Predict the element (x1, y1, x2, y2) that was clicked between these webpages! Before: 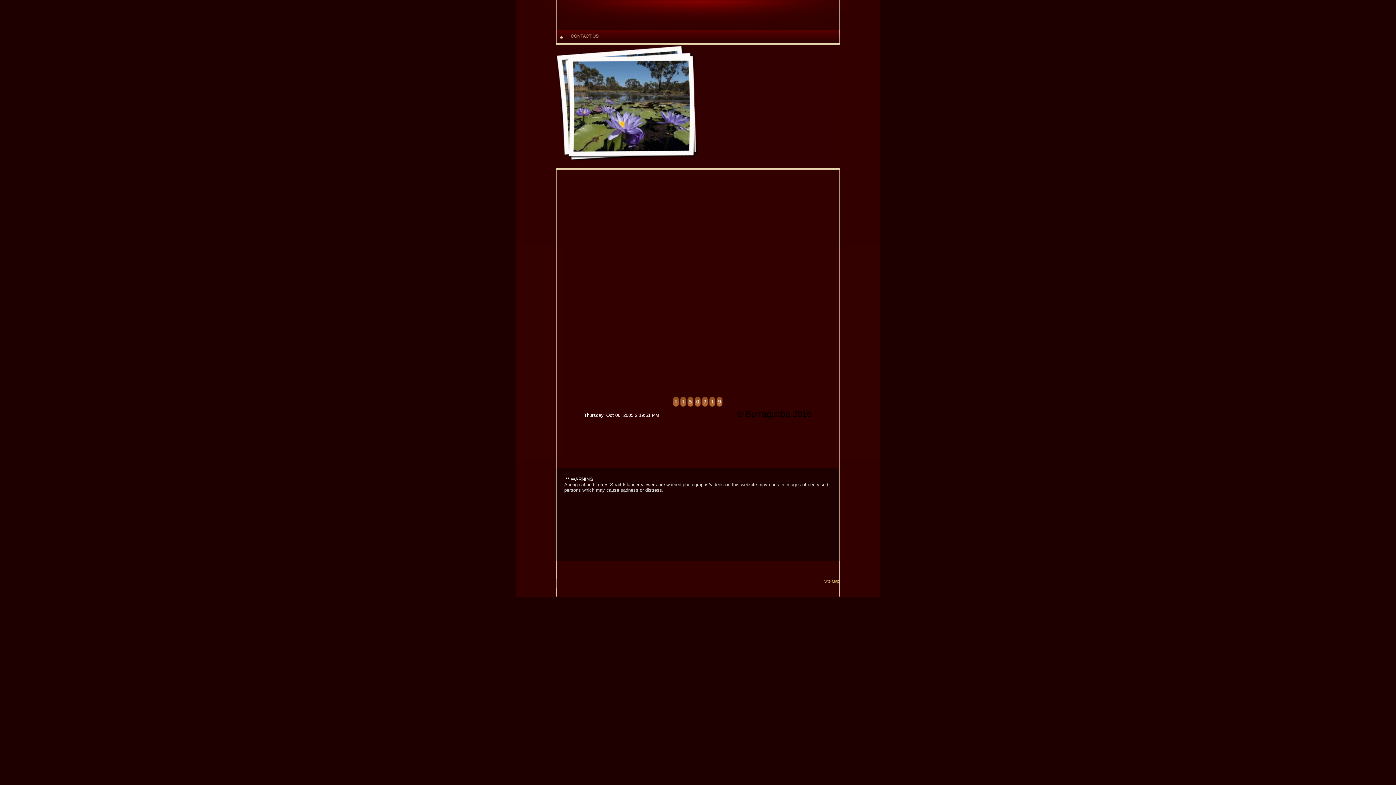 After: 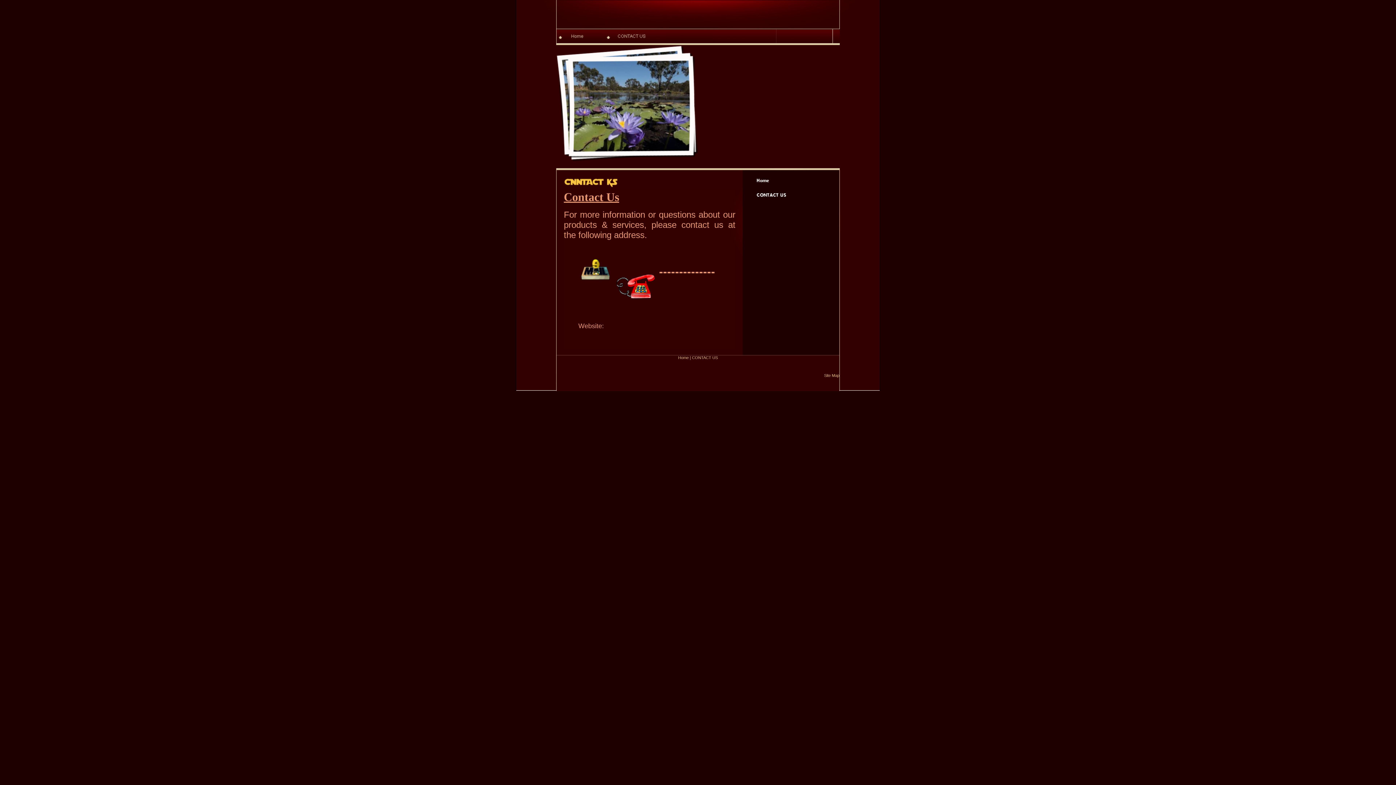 Action: bbox: (556, 40, 613, 46)